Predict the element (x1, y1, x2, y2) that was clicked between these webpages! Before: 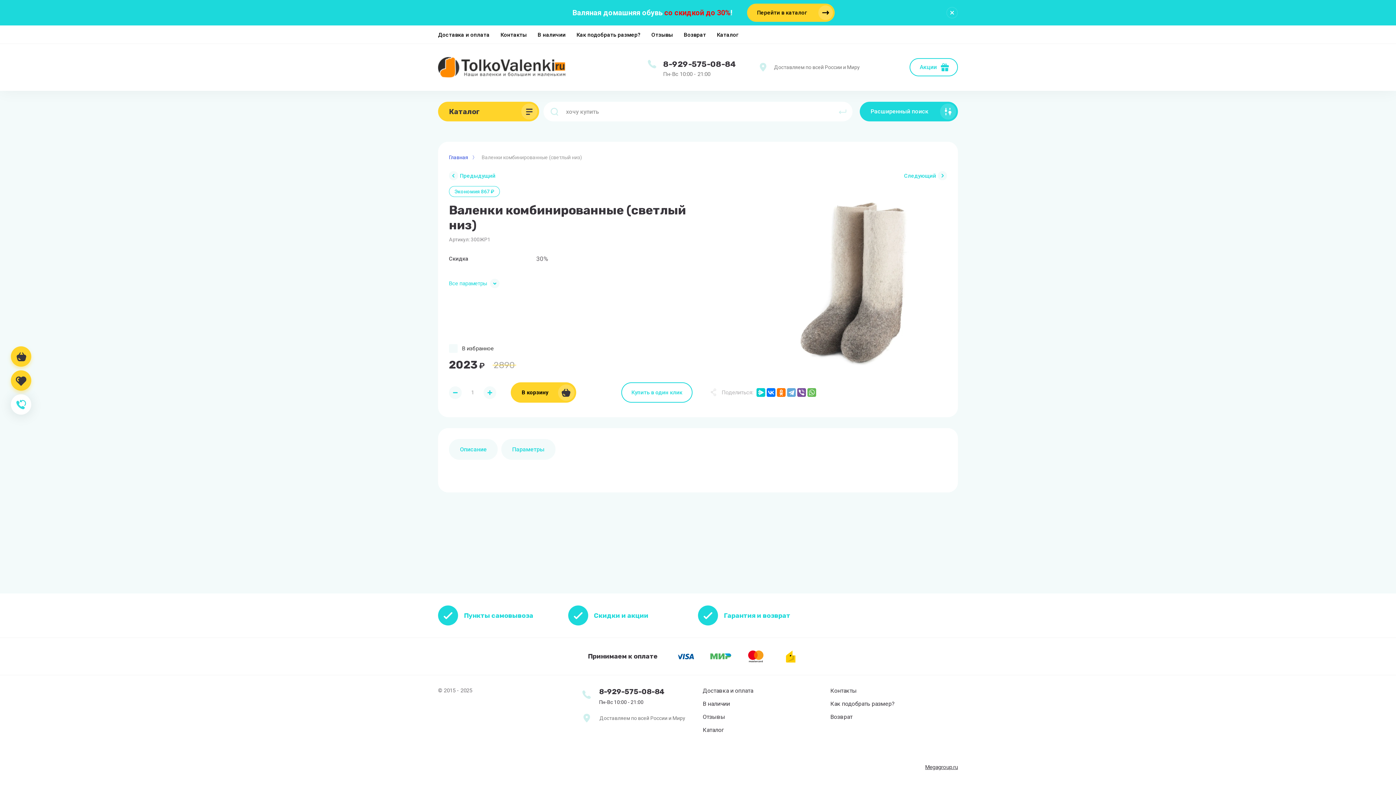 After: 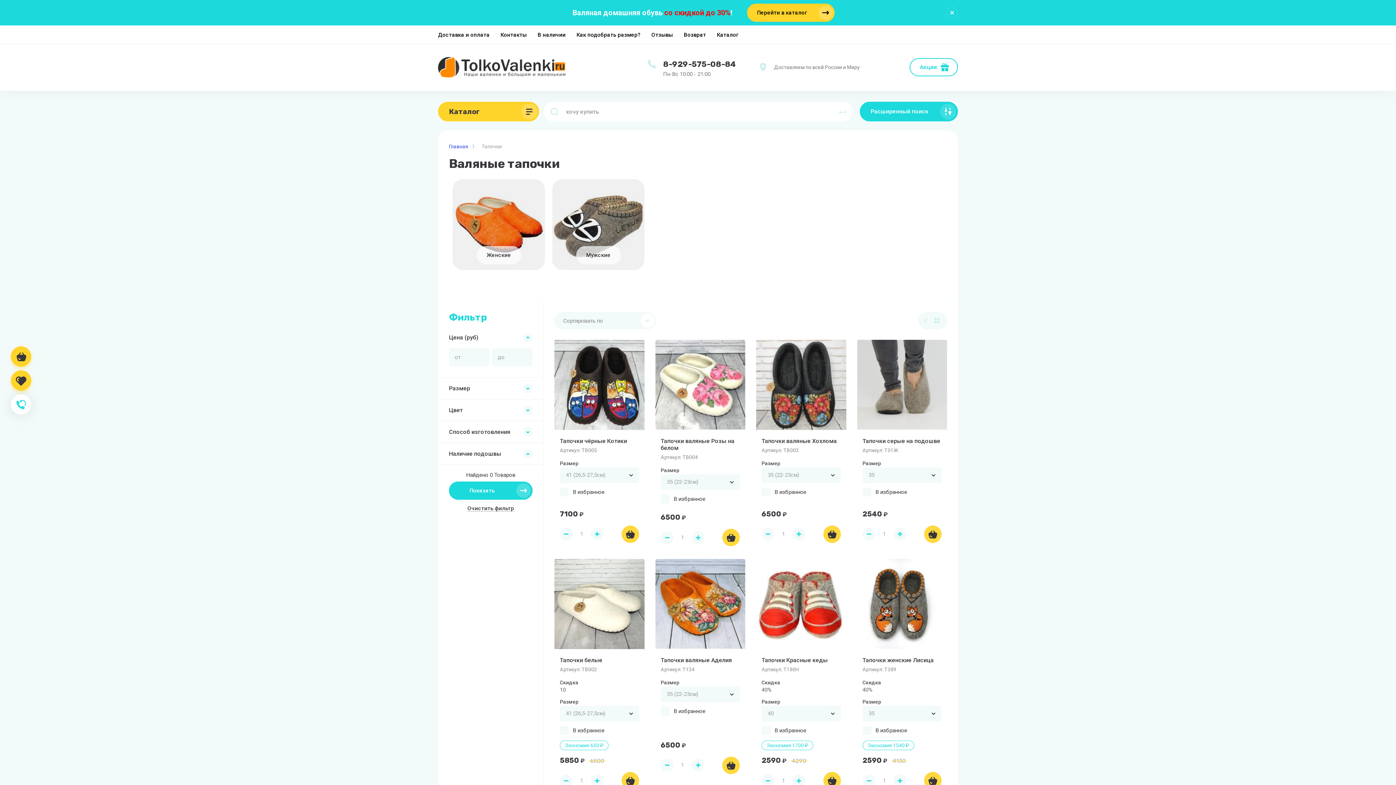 Action: bbox: (747, 3, 834, 21) label: Перейти в каталог